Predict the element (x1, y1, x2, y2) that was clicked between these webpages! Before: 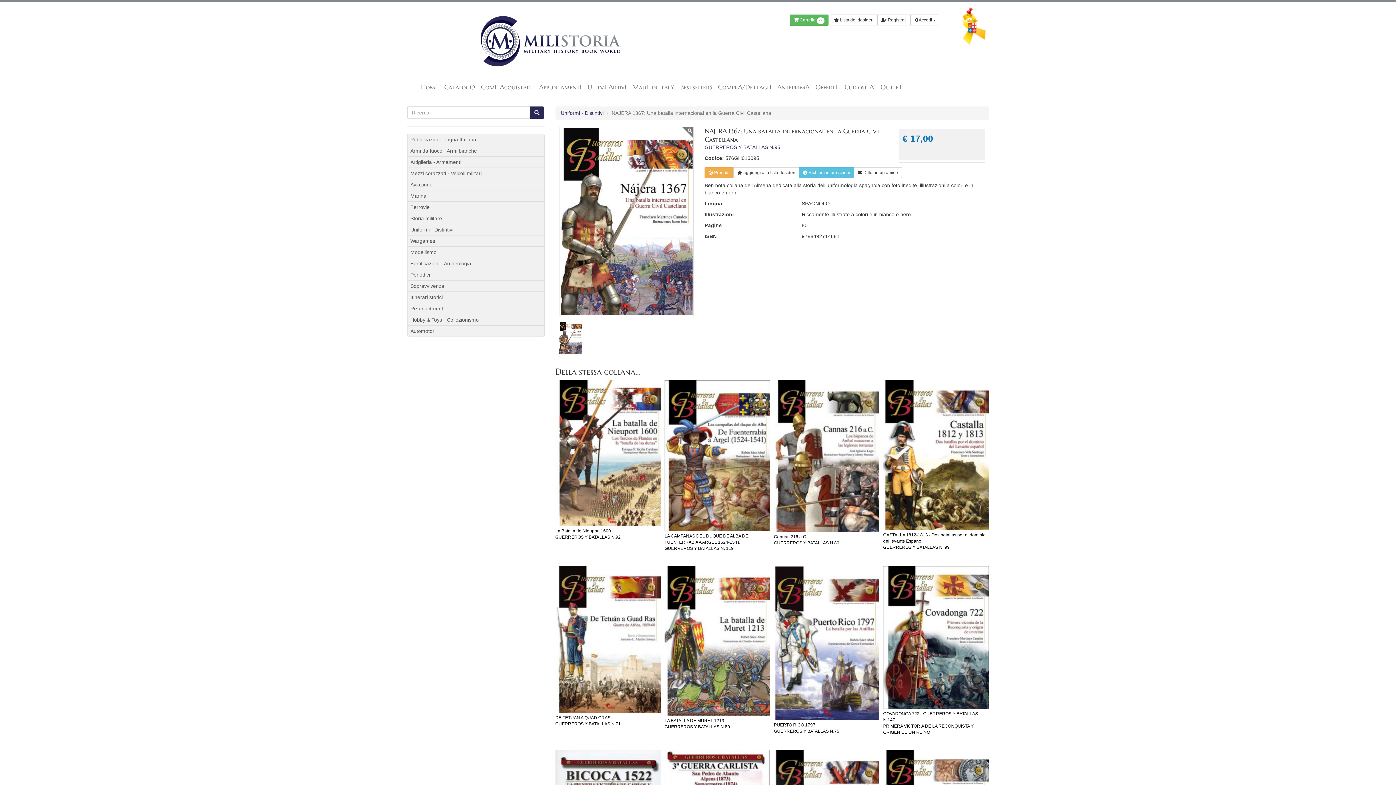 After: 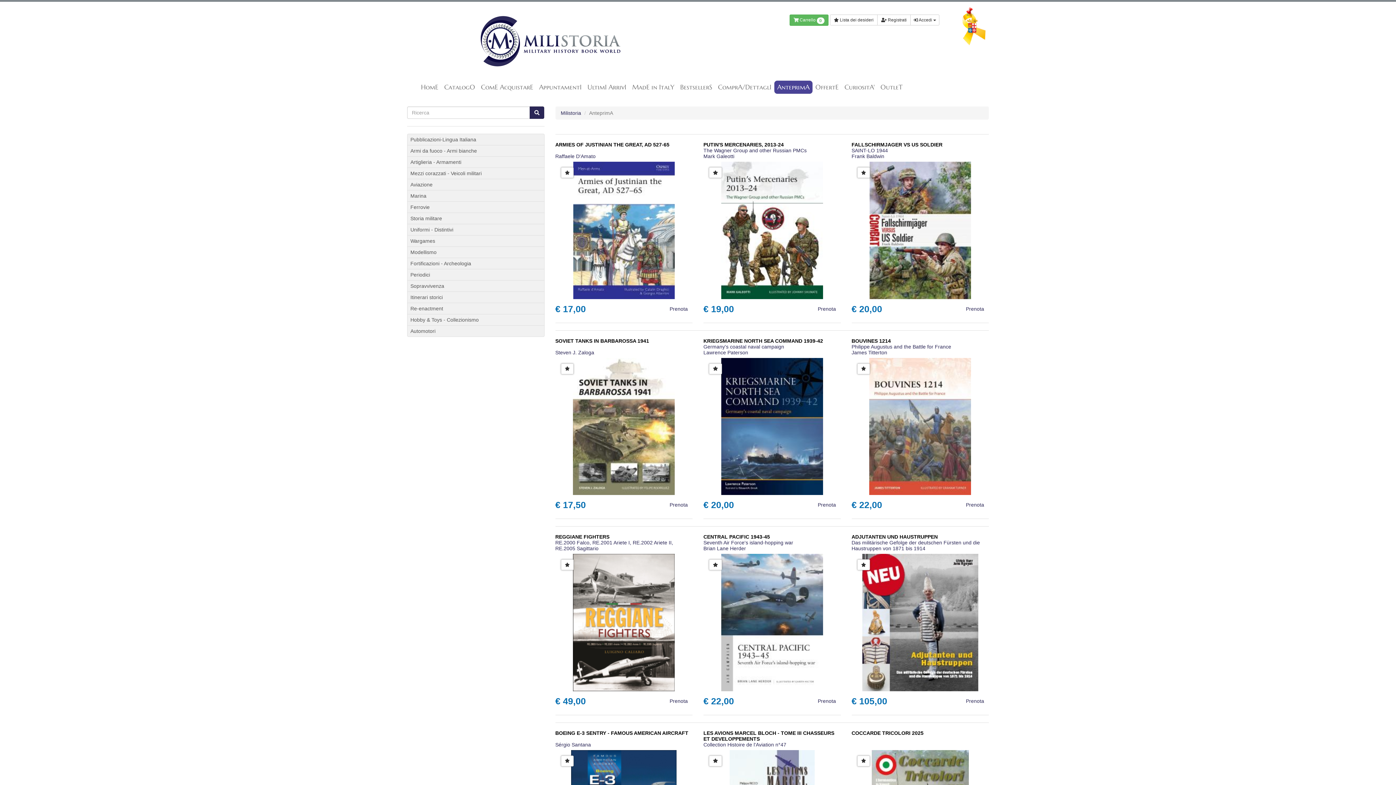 Action: label: AnteprimA bbox: (774, 80, 812, 93)